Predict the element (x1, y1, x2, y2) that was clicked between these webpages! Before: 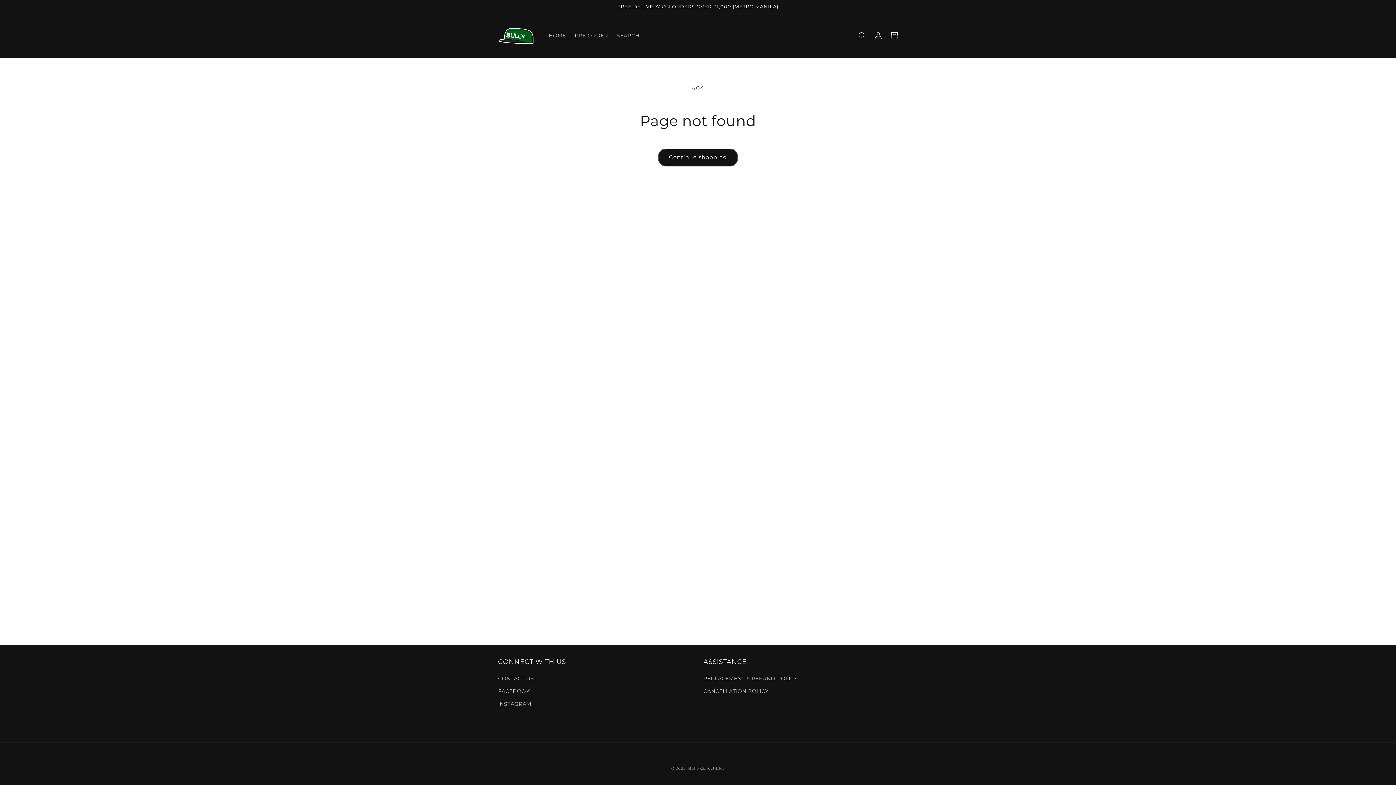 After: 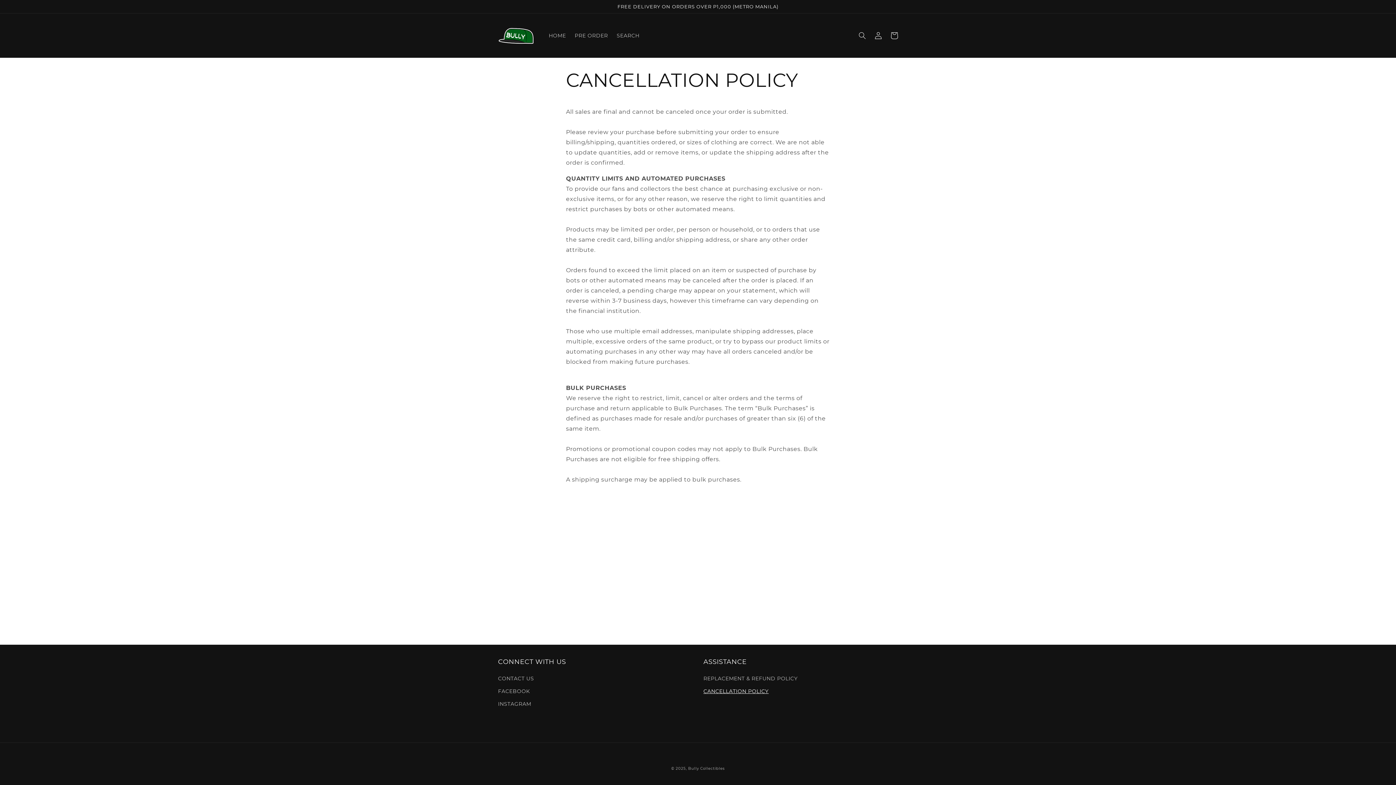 Action: bbox: (703, 685, 768, 698) label: CANCELLATION POLICY